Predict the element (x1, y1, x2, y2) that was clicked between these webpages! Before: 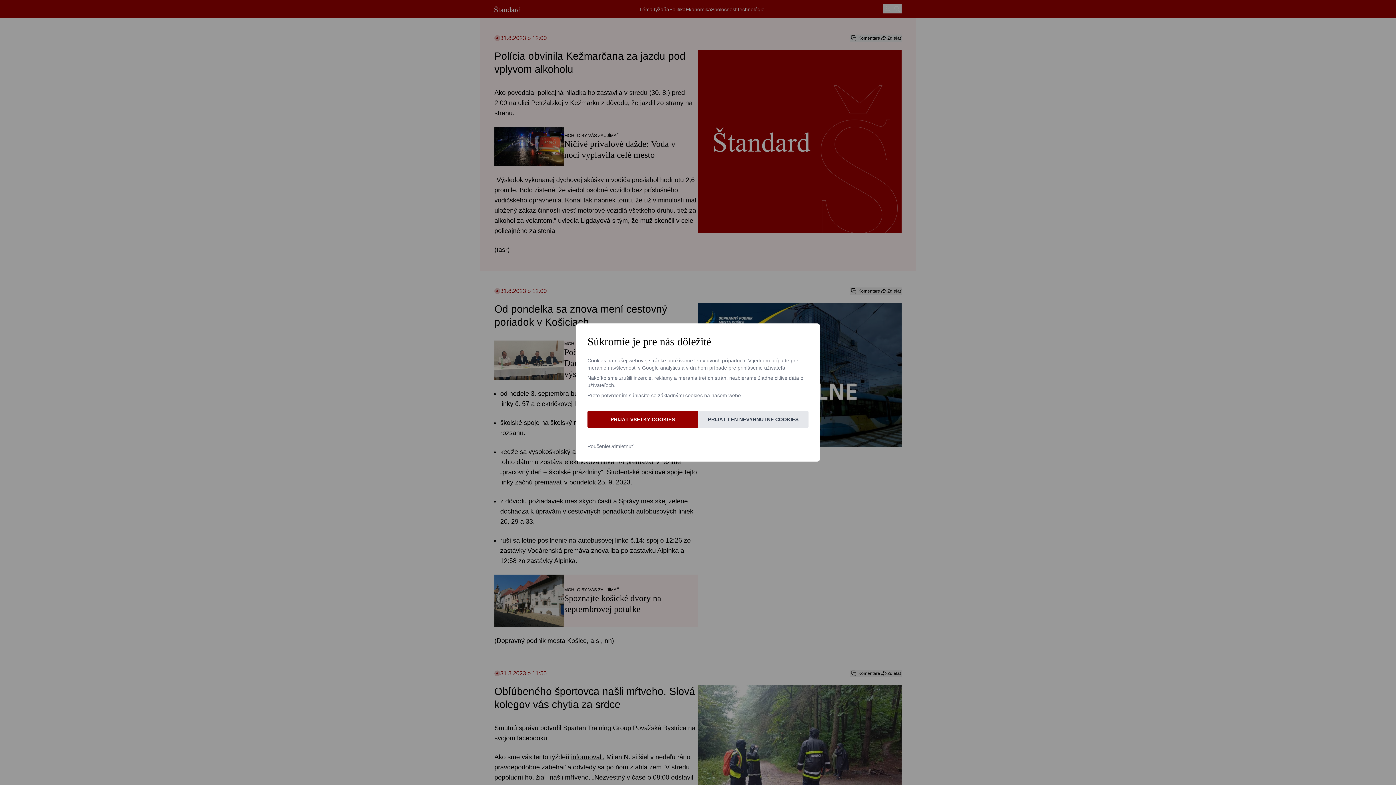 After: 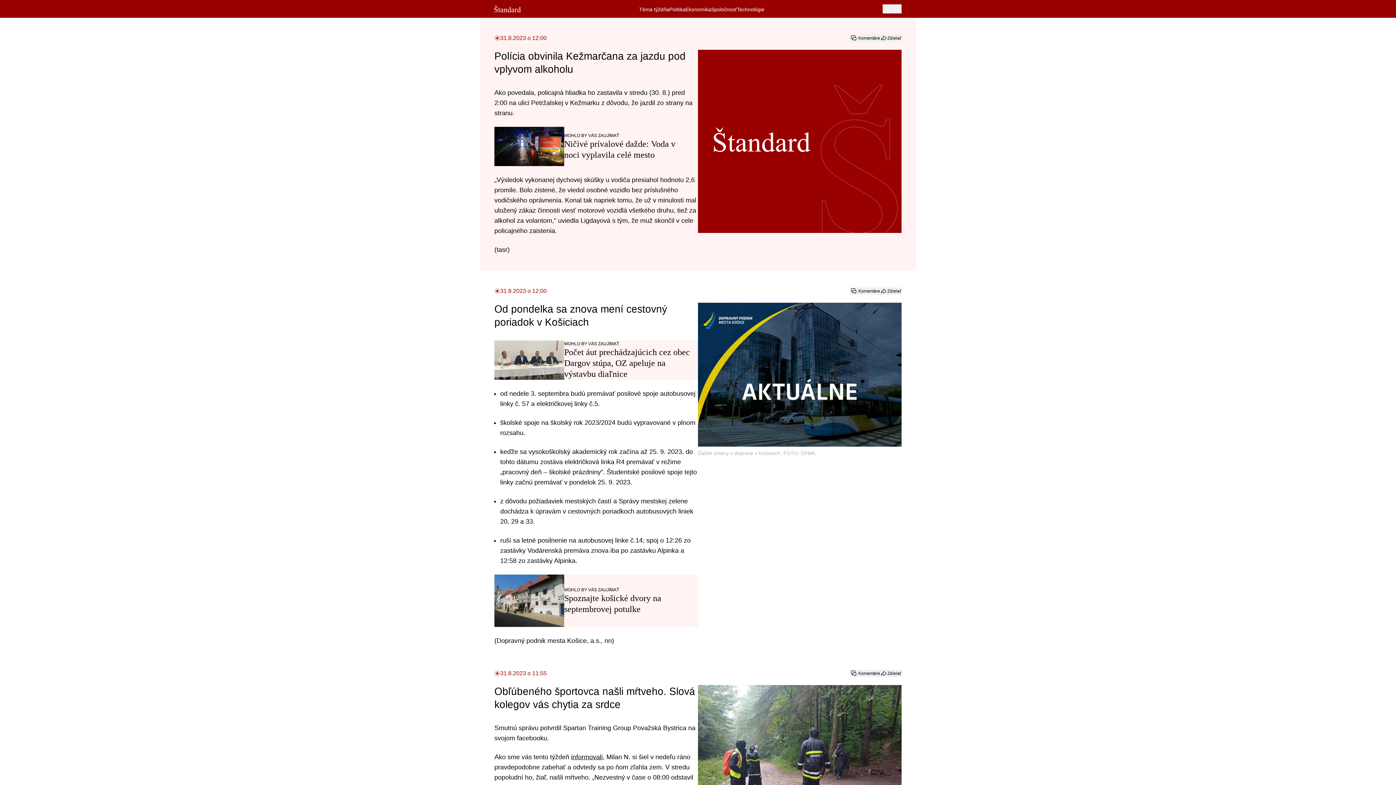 Action: label: PRIJAŤ VŠETKY COOKIES bbox: (587, 410, 698, 428)